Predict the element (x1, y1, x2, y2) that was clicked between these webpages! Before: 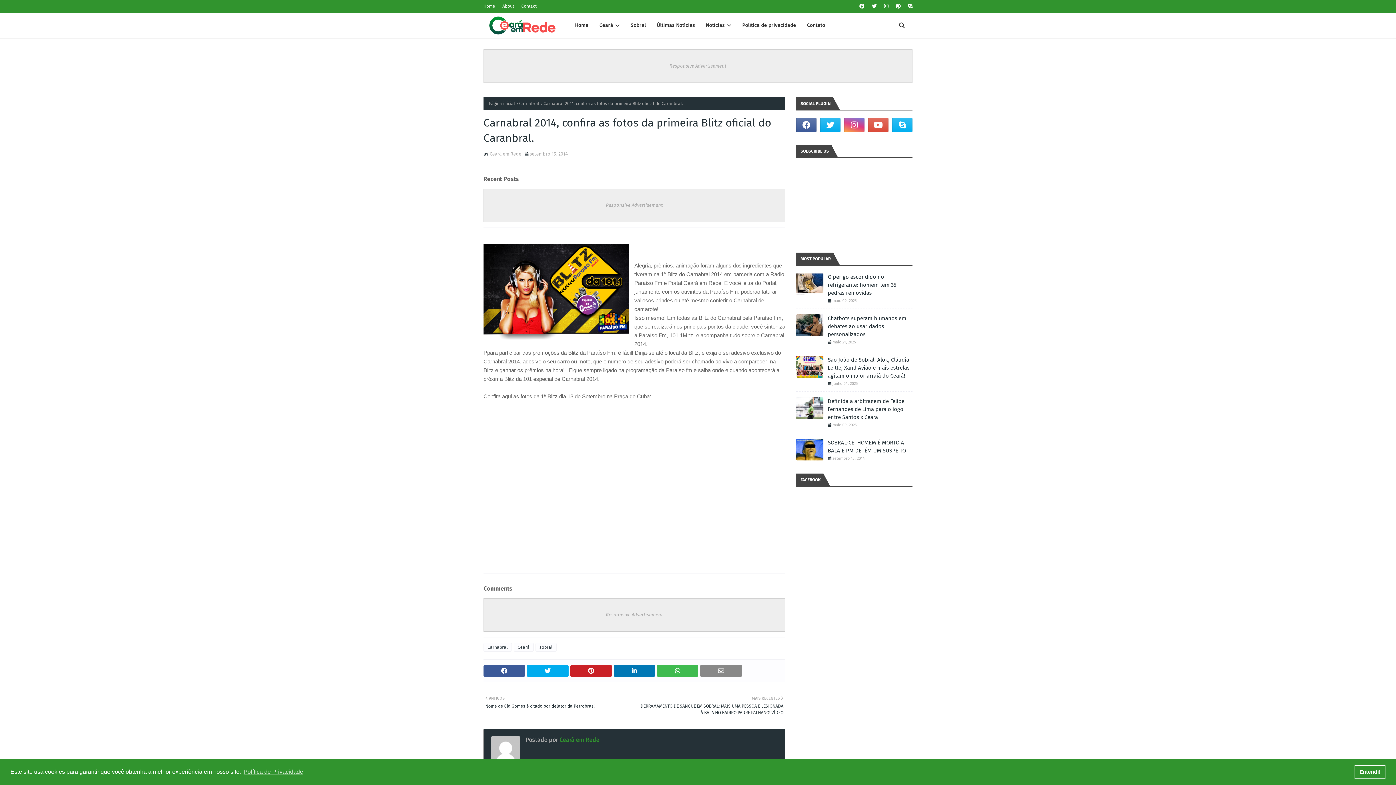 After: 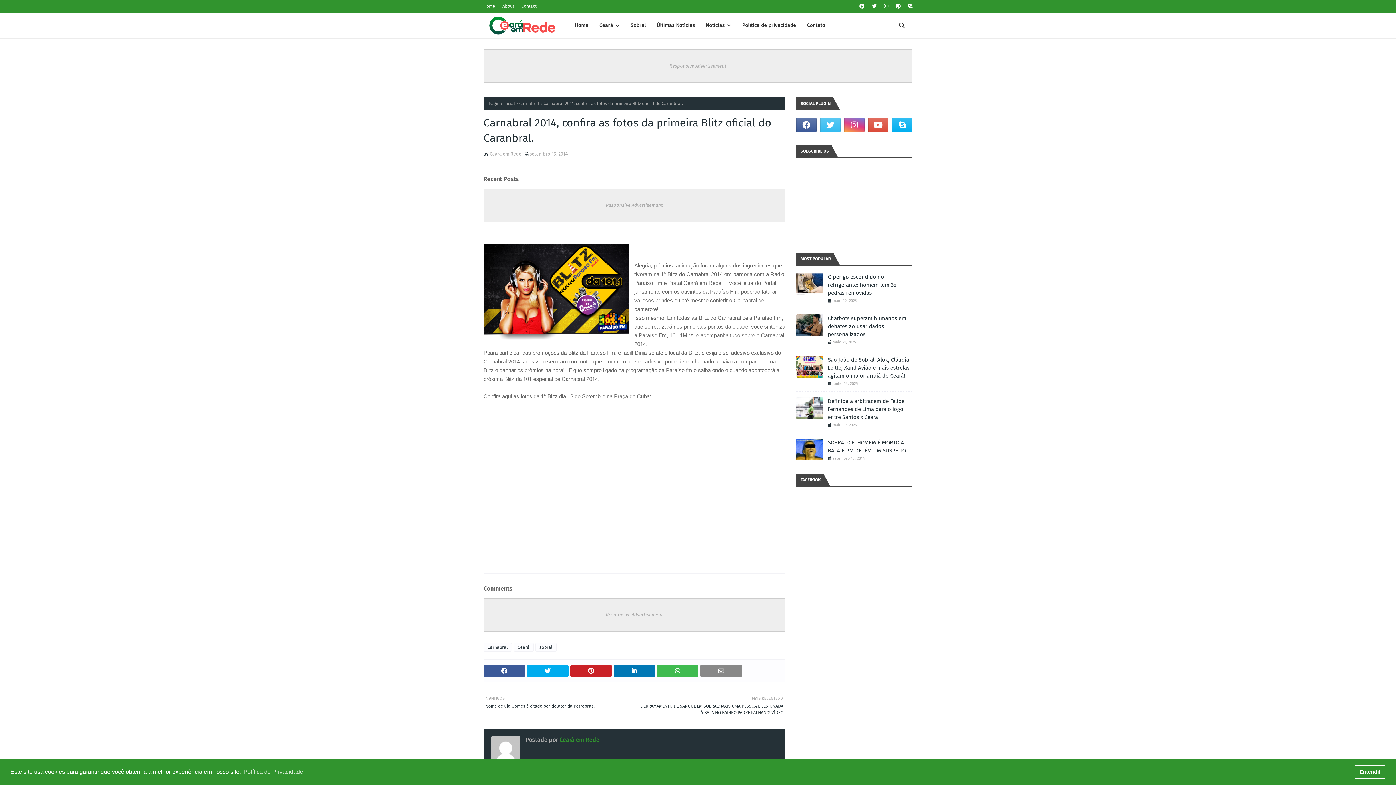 Action: bbox: (820, 117, 840, 132)